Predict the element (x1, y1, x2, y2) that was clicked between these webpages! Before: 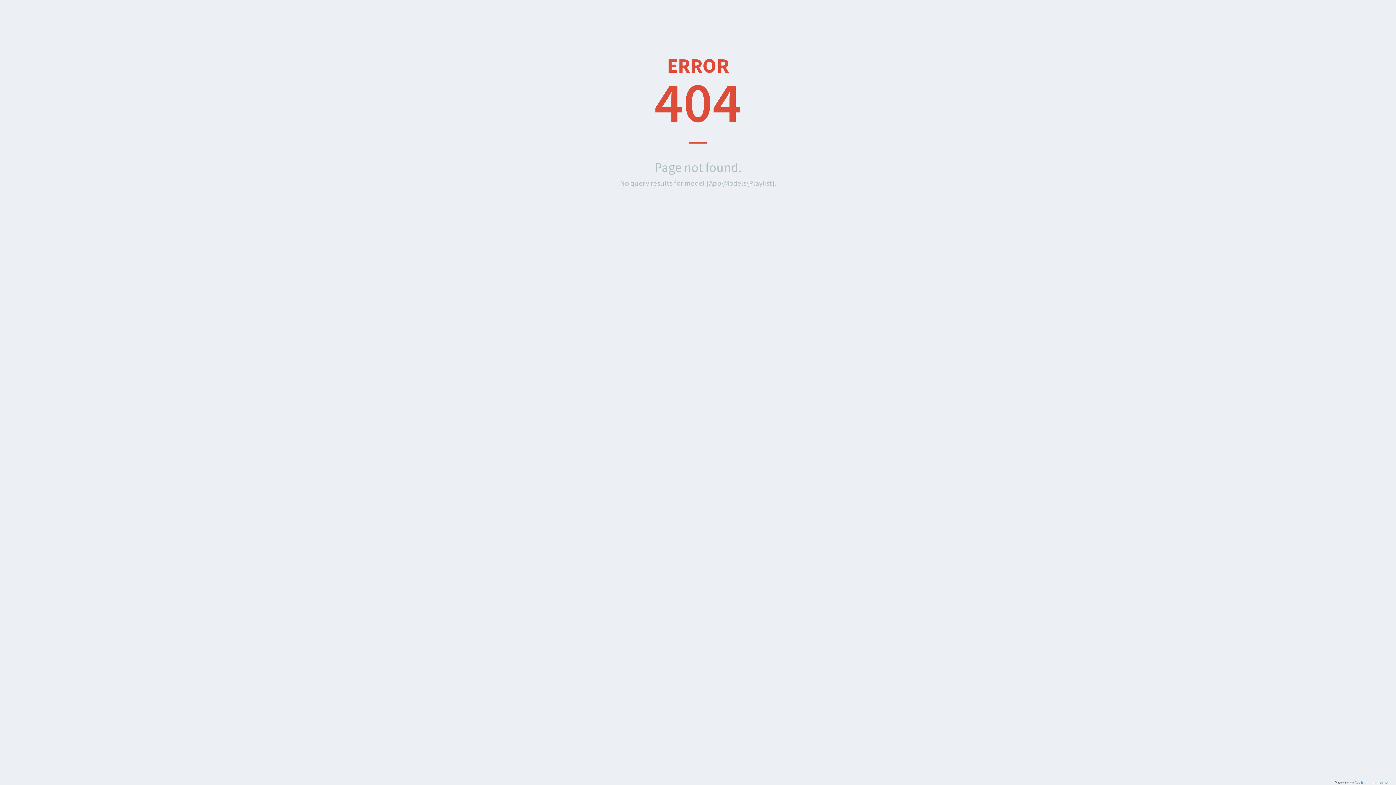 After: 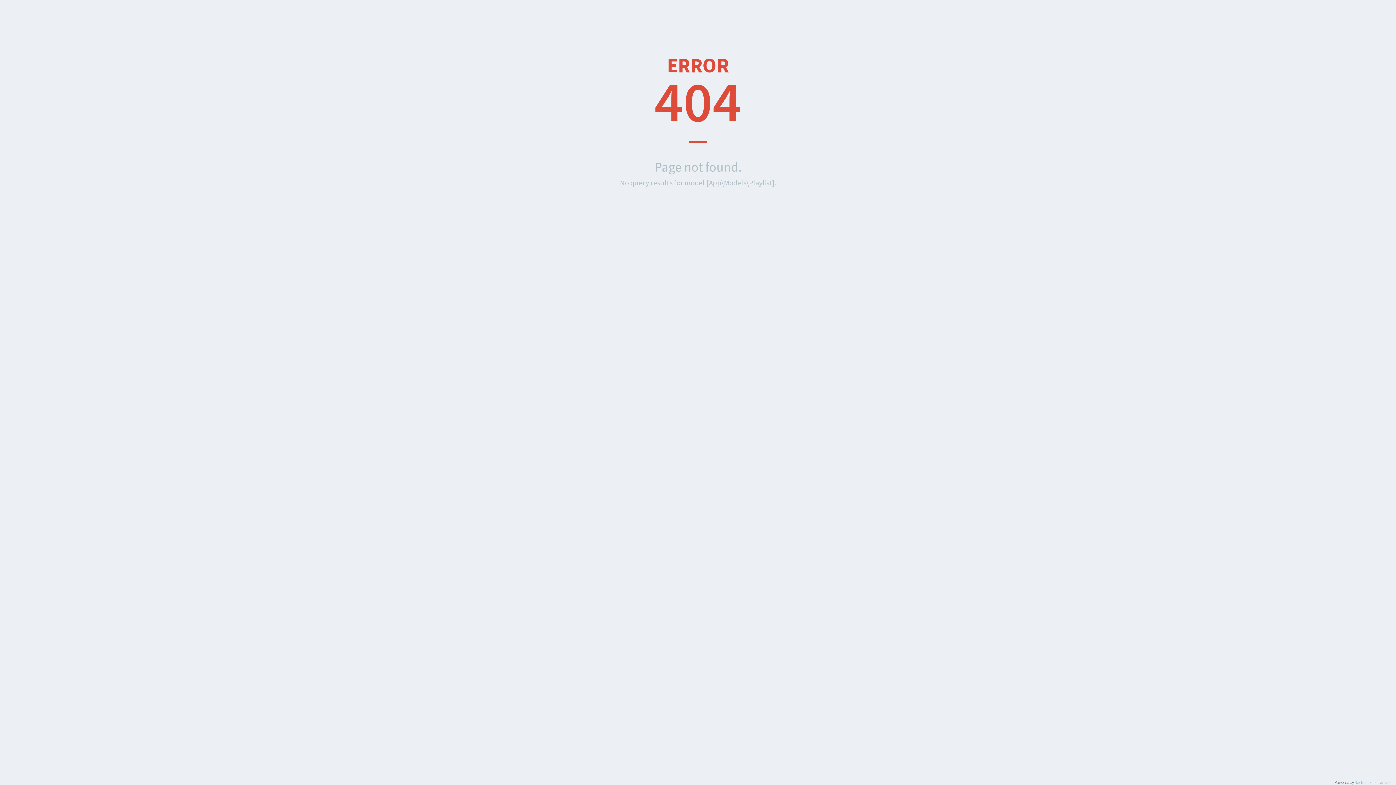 Action: bbox: (1354, 780, 1390, 785) label: Backpack for Laravel